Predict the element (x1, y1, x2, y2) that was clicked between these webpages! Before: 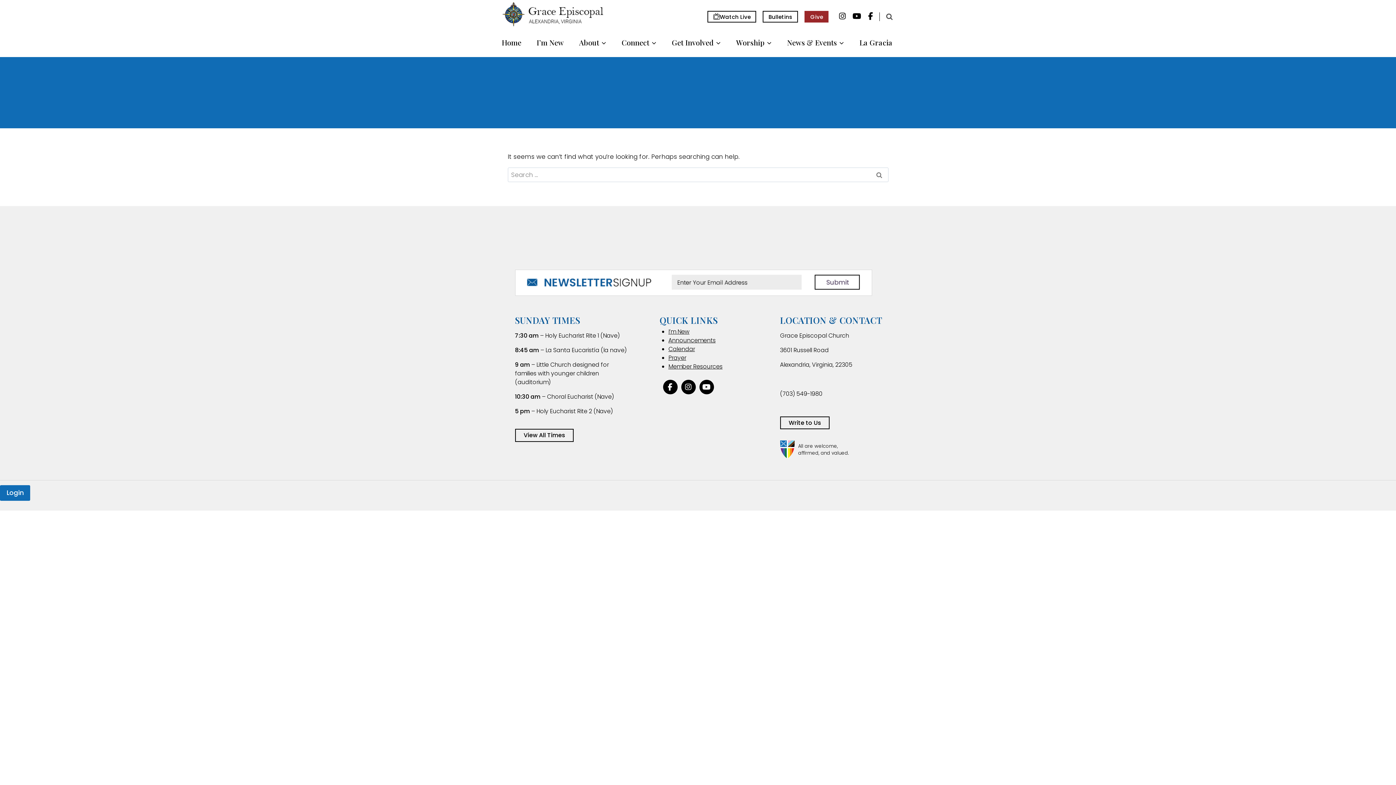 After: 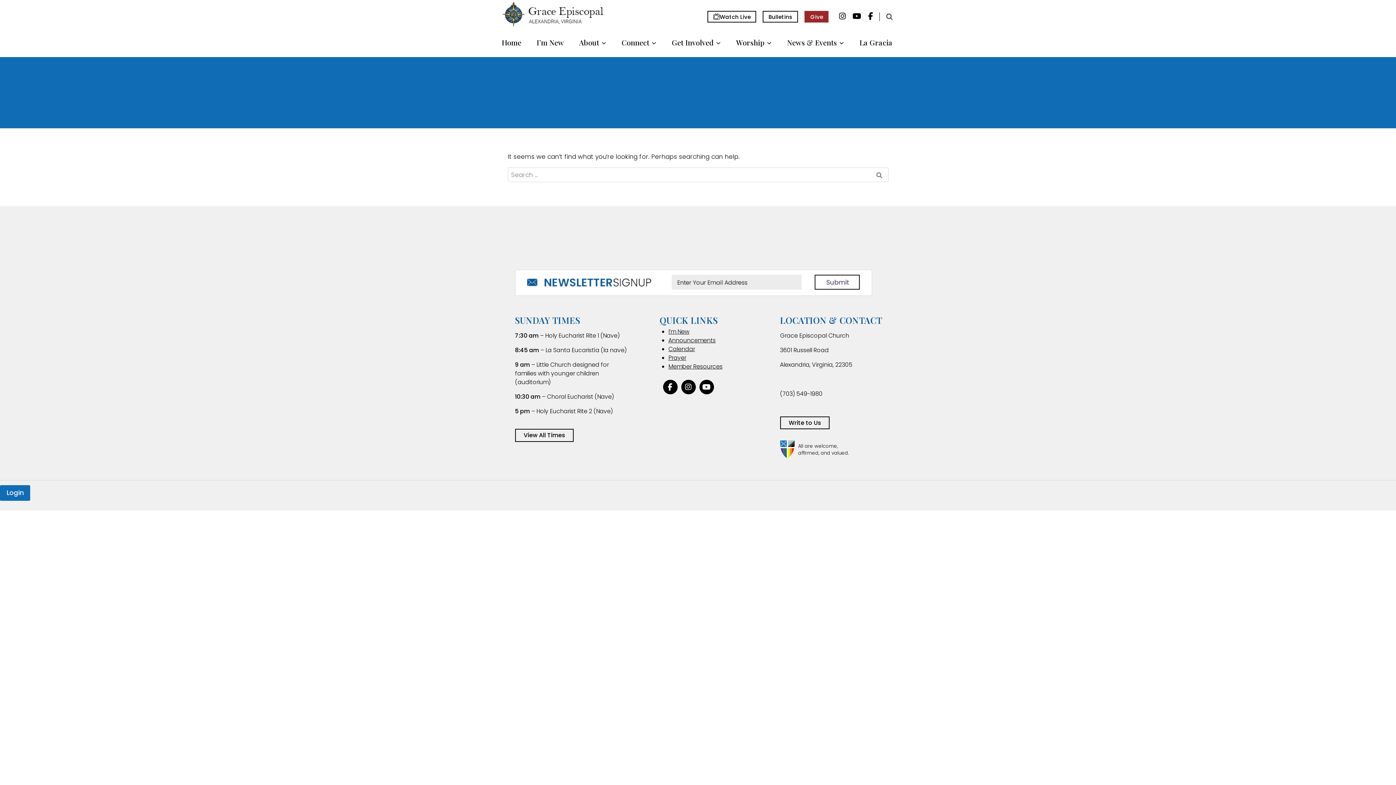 Action: bbox: (660, 383, 677, 392)